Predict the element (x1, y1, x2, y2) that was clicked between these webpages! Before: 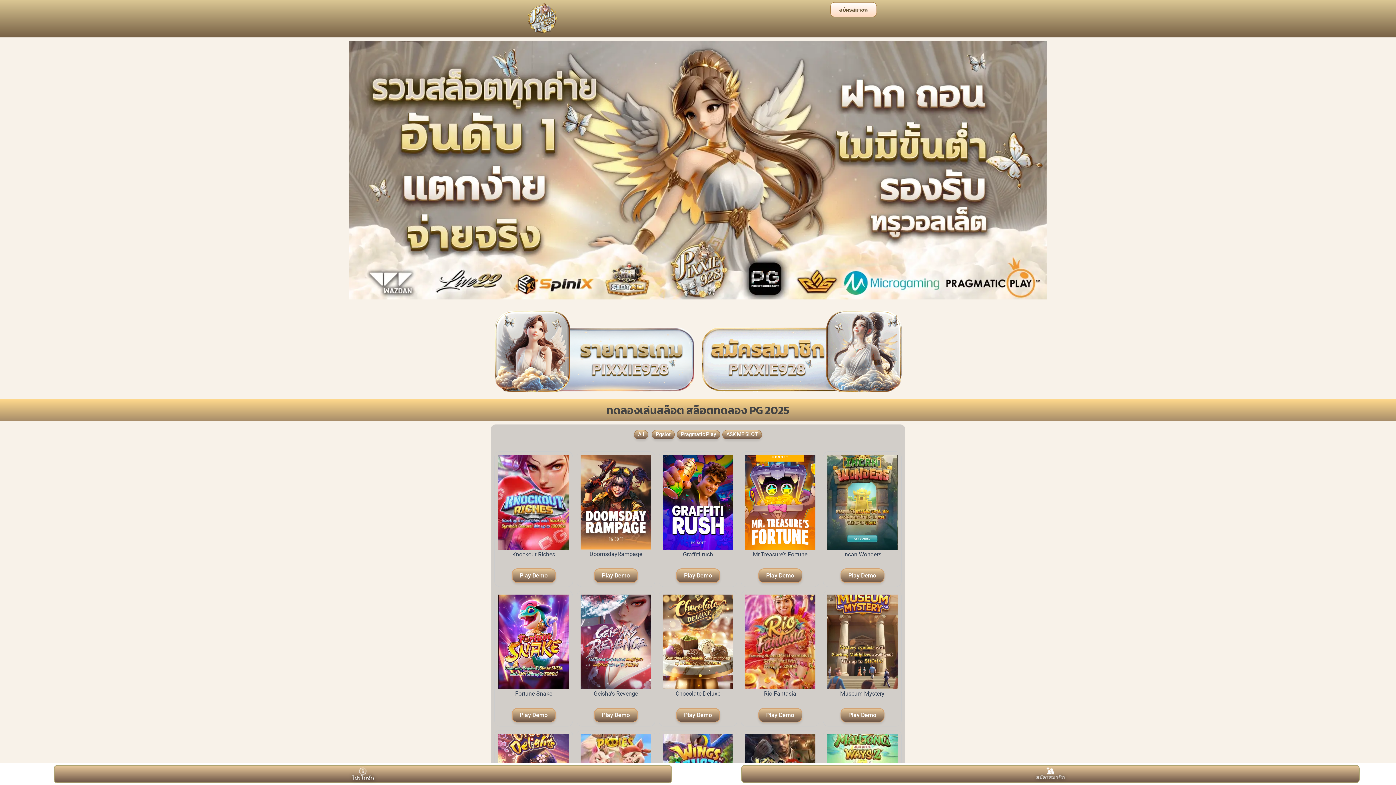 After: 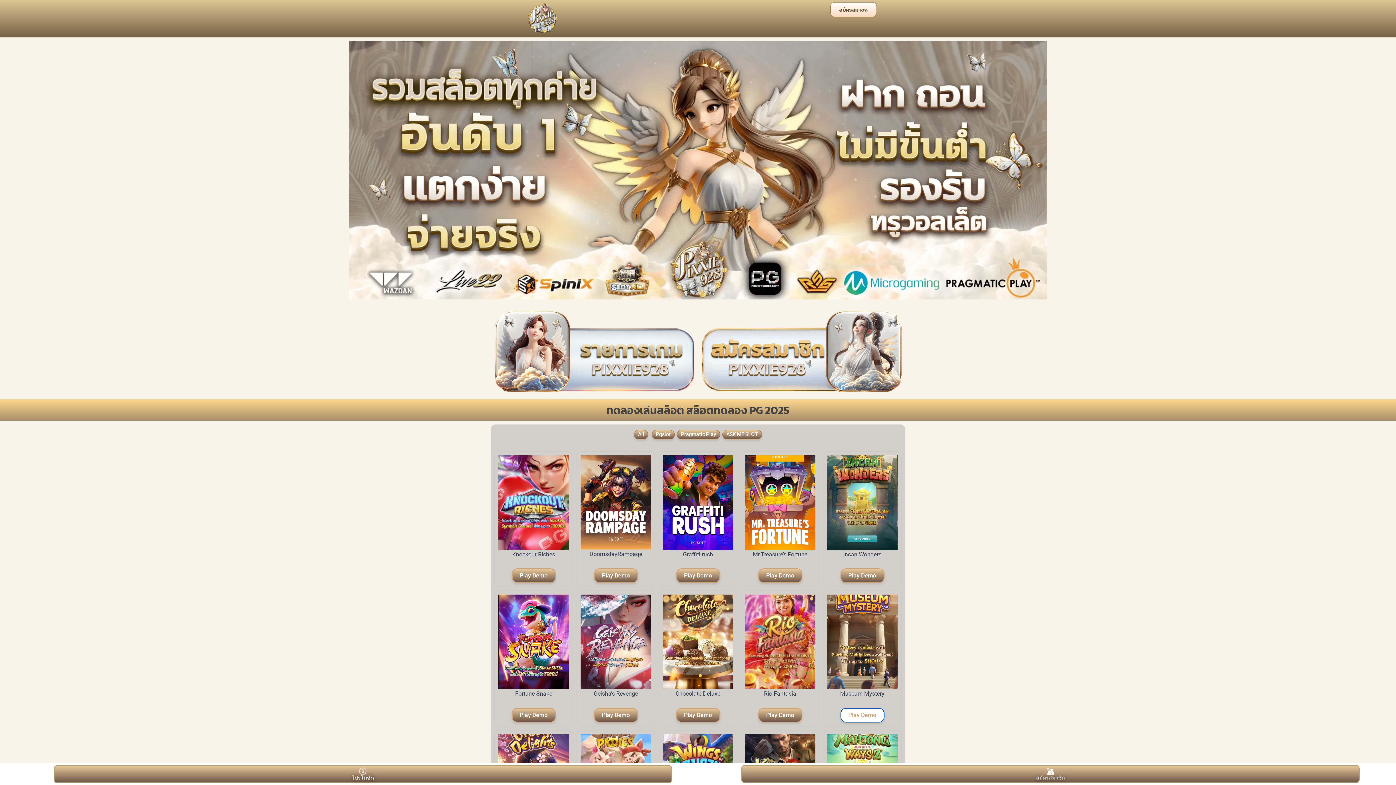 Action: bbox: (840, 708, 884, 722) label: Play Demo